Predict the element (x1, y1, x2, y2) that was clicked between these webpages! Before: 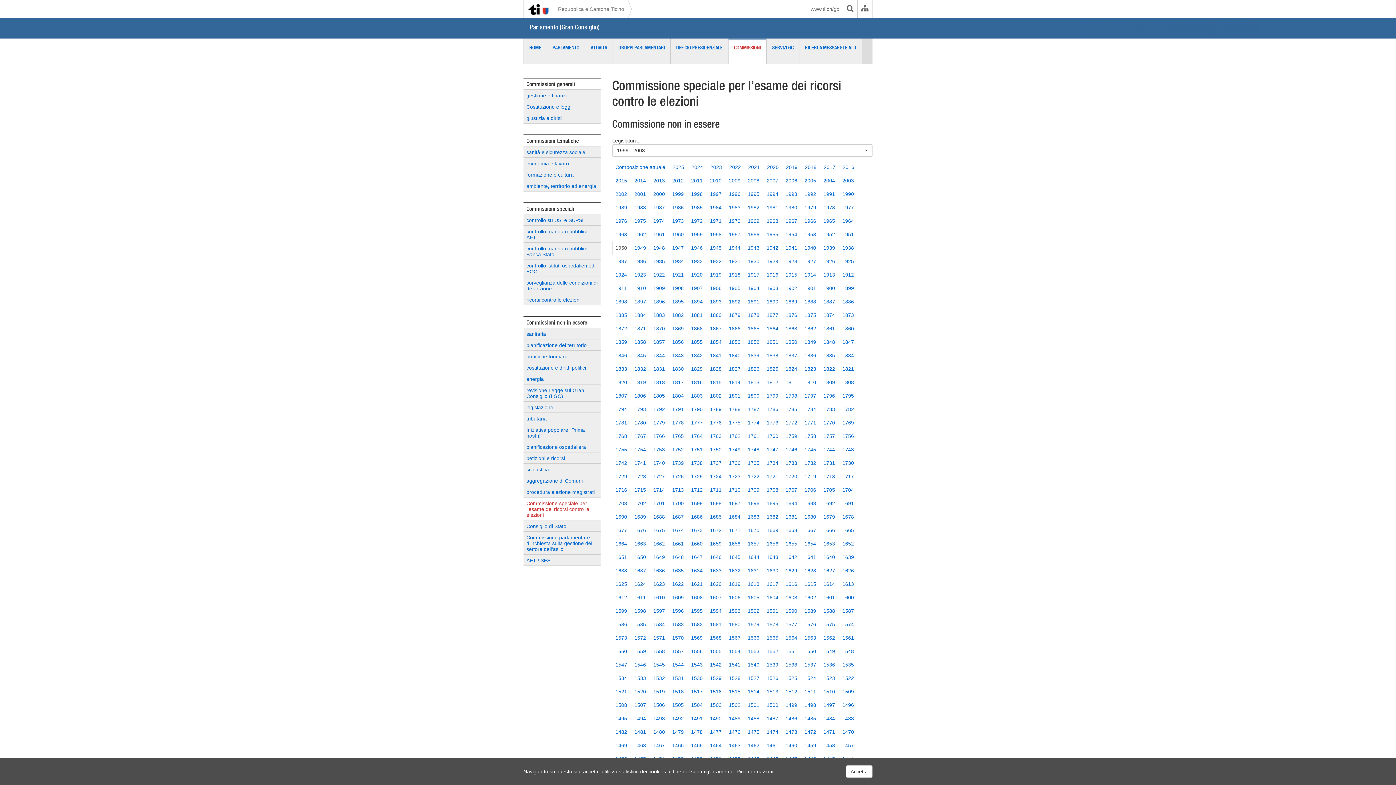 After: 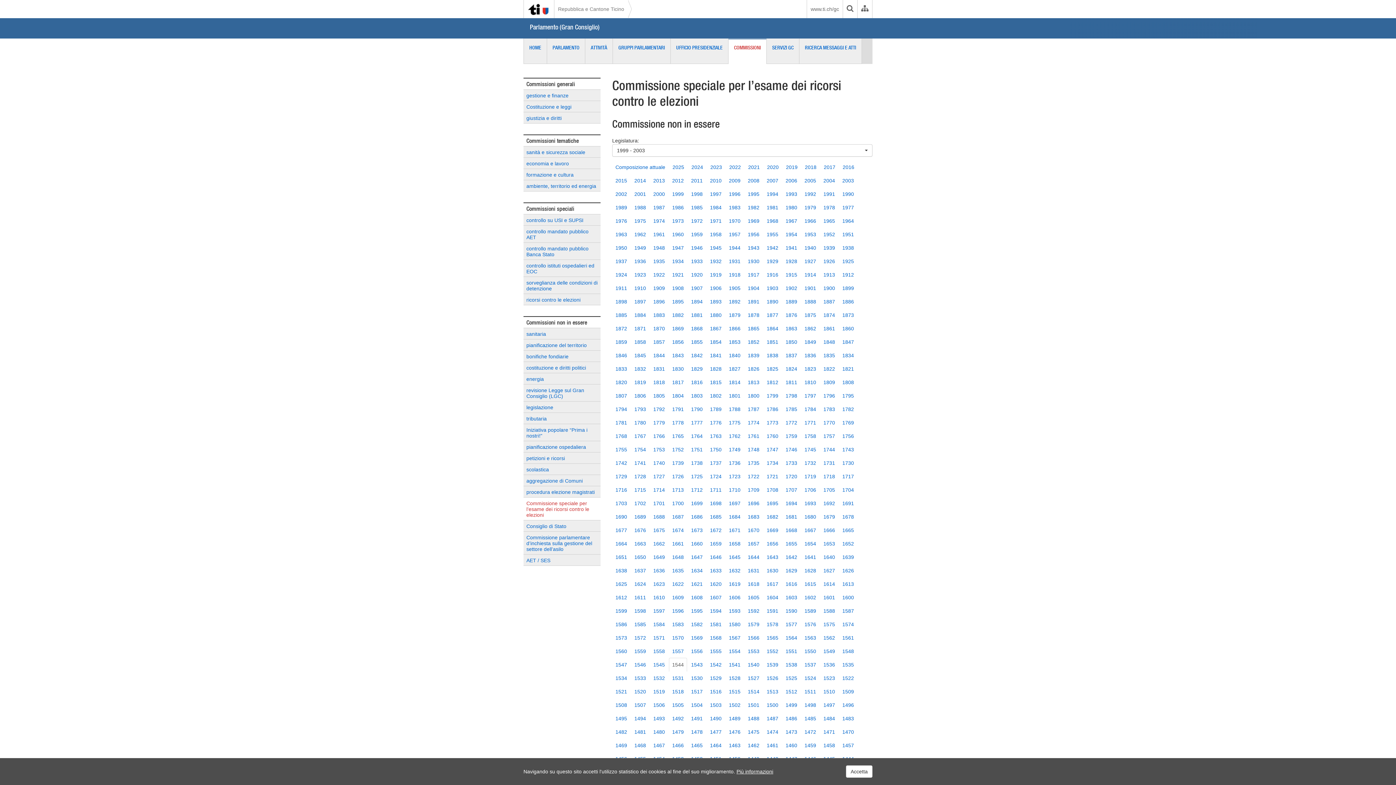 Action: bbox: (669, 658, 687, 672) label: 1544